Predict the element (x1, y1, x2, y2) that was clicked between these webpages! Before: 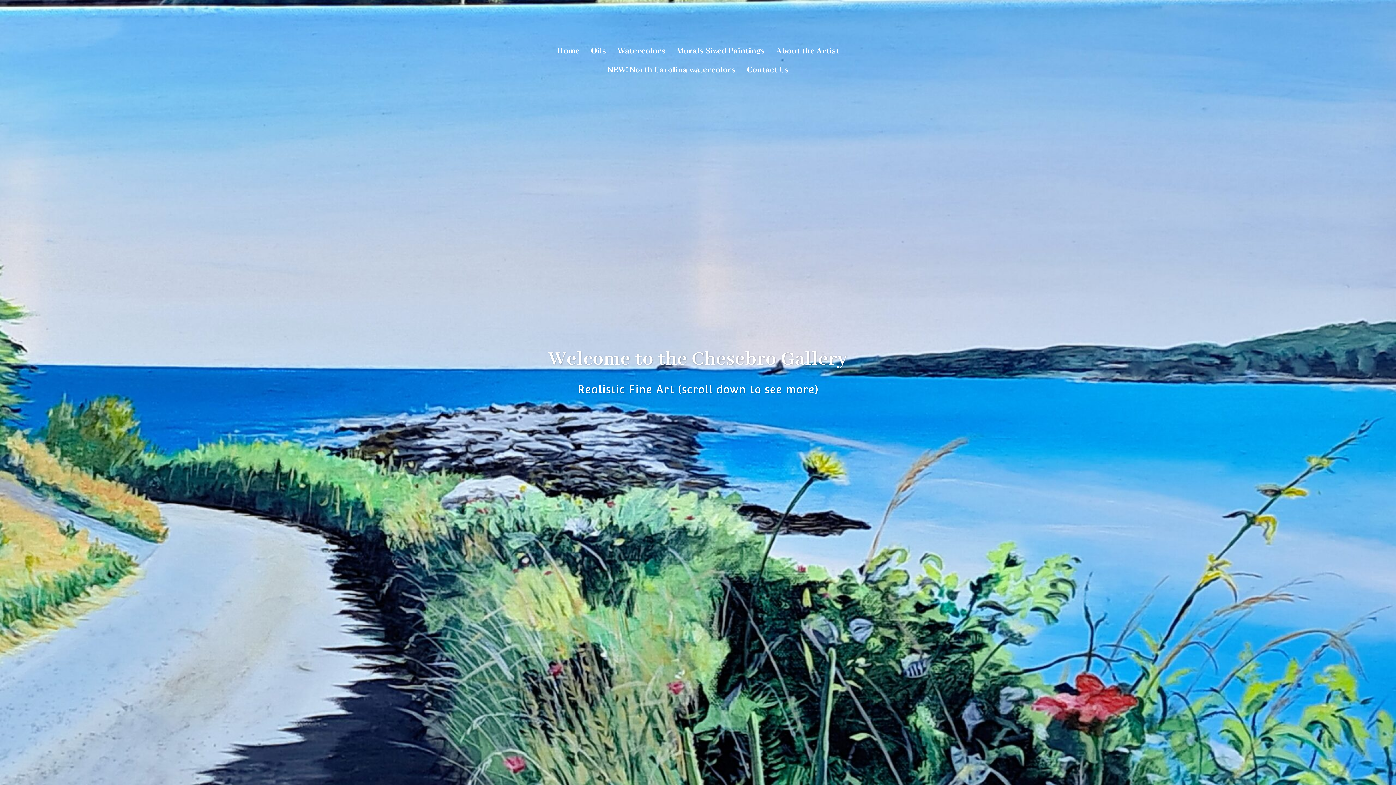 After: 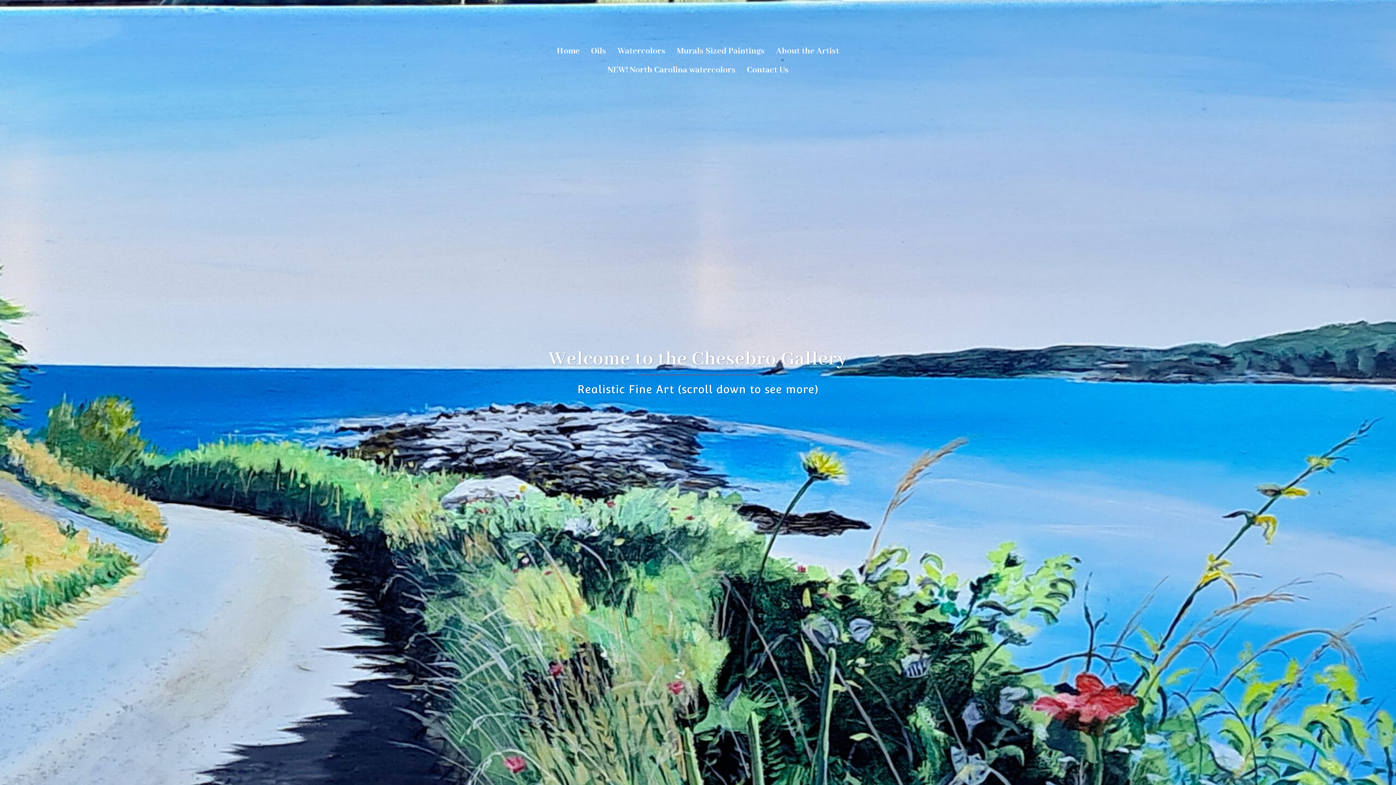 Action: bbox: (617, 43, 665, 58) label: Watercolors